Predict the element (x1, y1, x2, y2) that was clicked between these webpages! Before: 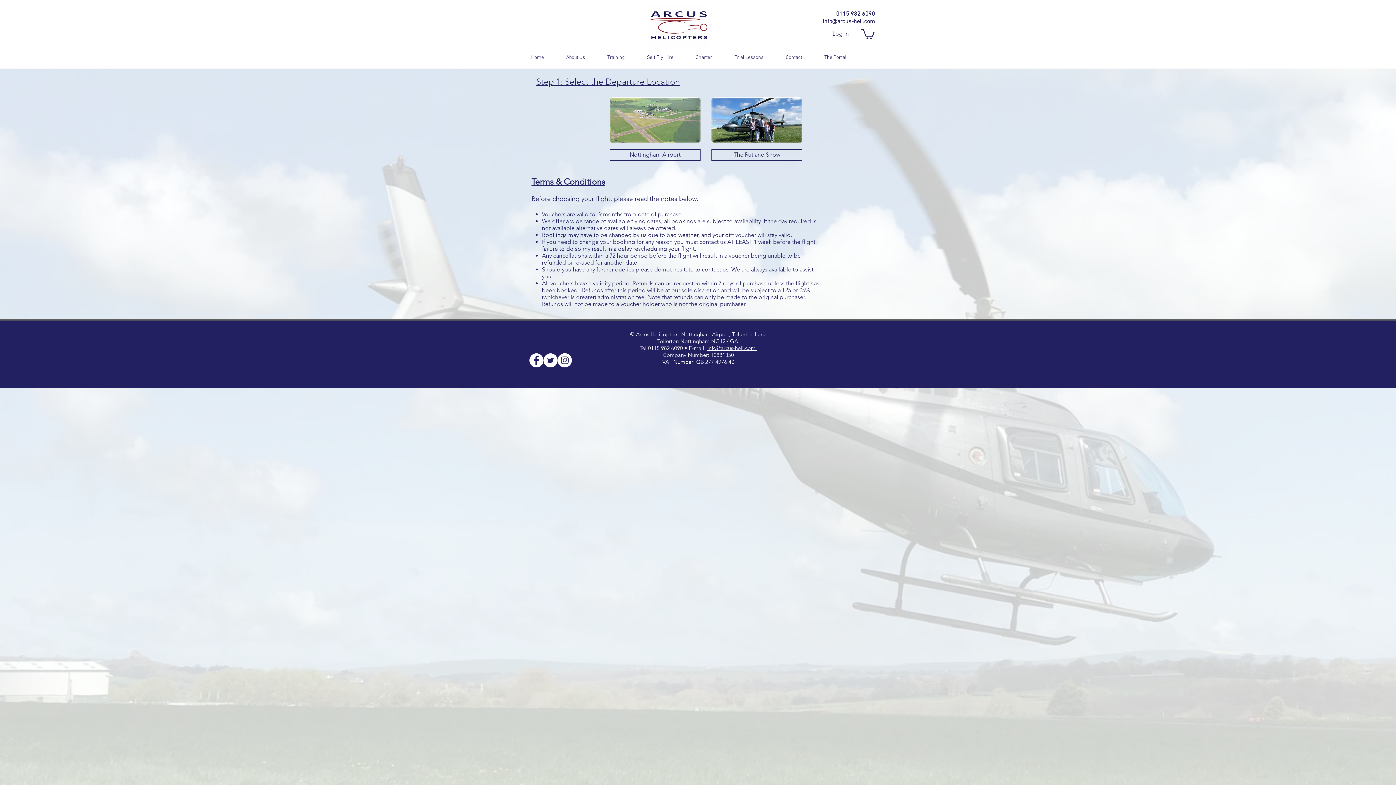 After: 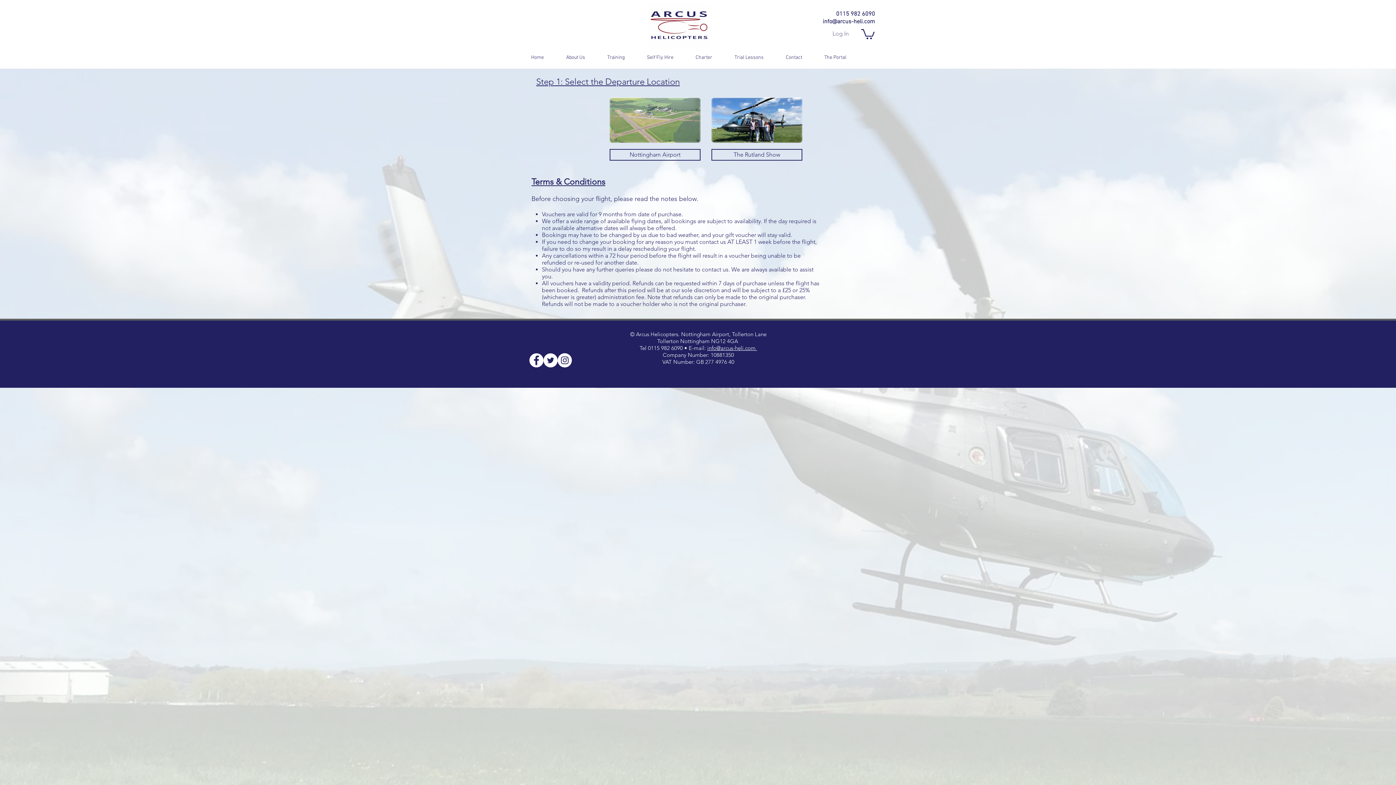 Action: label: Log In bbox: (827, 27, 854, 40)